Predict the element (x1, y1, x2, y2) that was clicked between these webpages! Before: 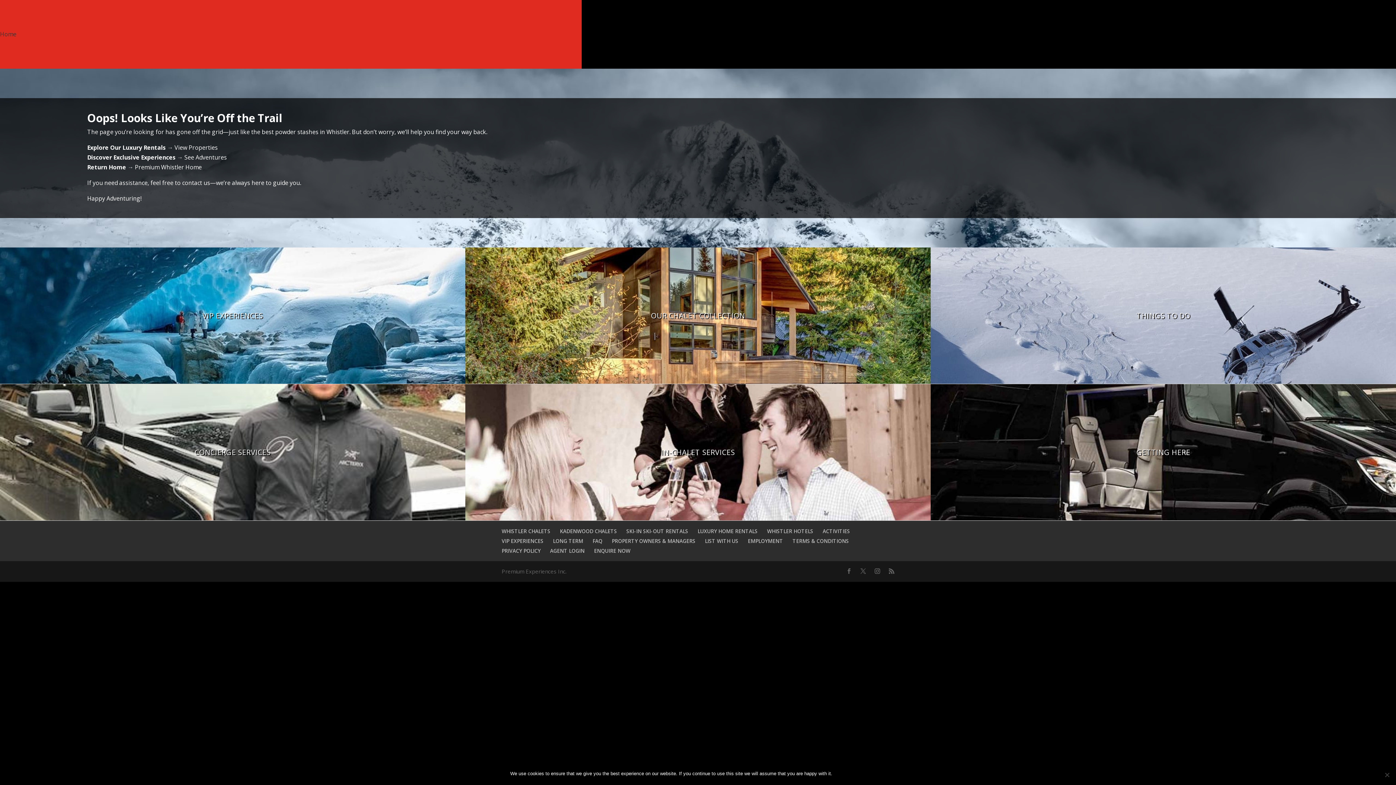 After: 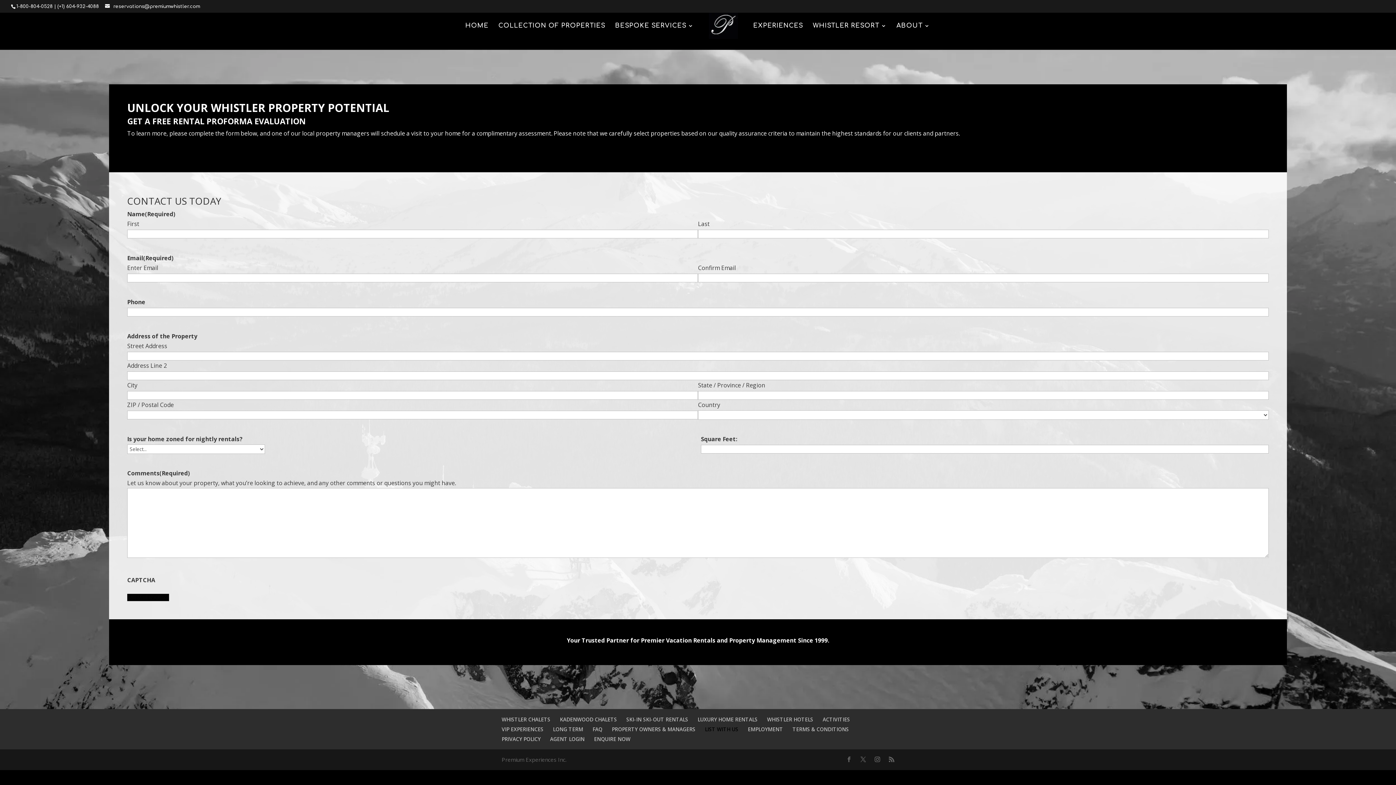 Action: bbox: (705, 537, 738, 544) label: LIST WITH US